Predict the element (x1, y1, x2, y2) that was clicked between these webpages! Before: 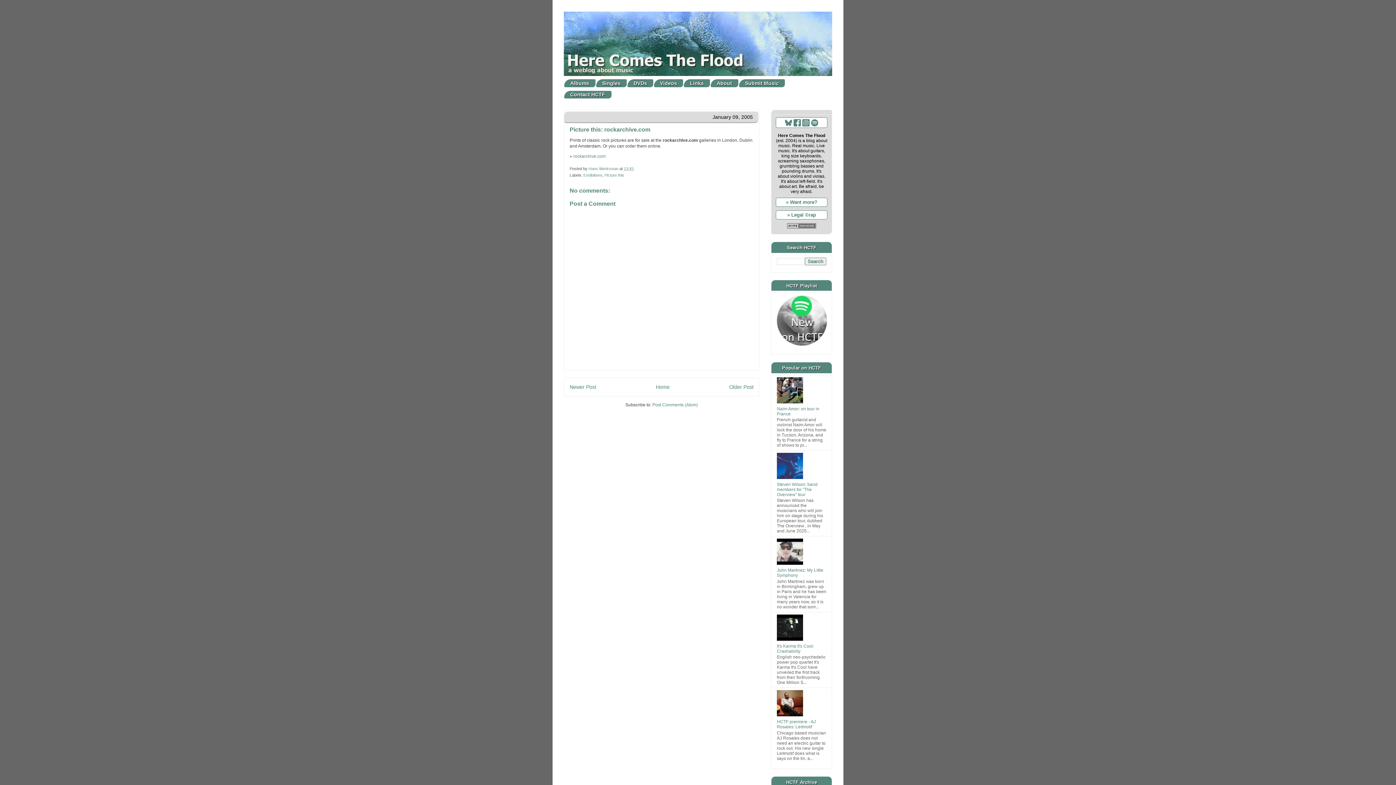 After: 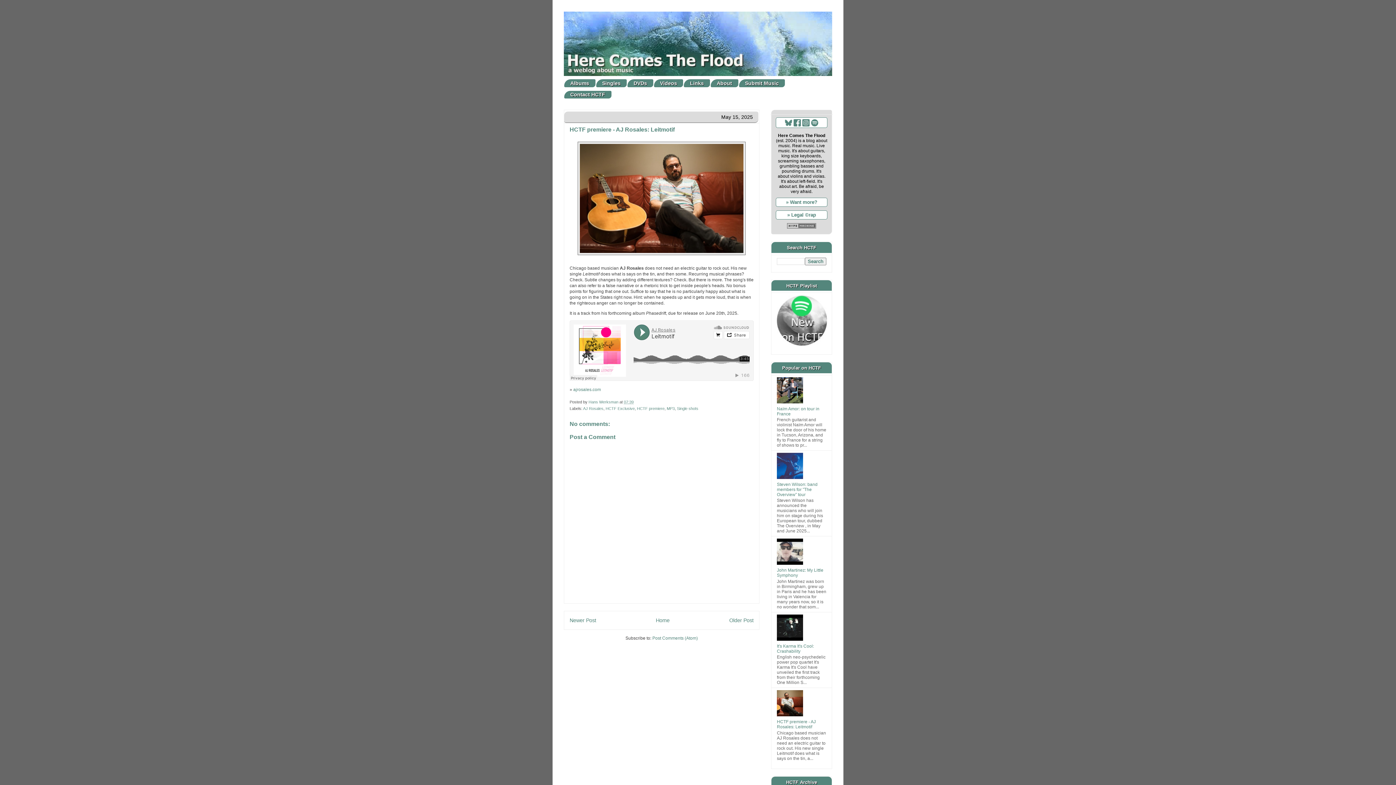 Action: label: HCTF premiere - AJ Rosales: Leitmotif bbox: (777, 719, 816, 729)